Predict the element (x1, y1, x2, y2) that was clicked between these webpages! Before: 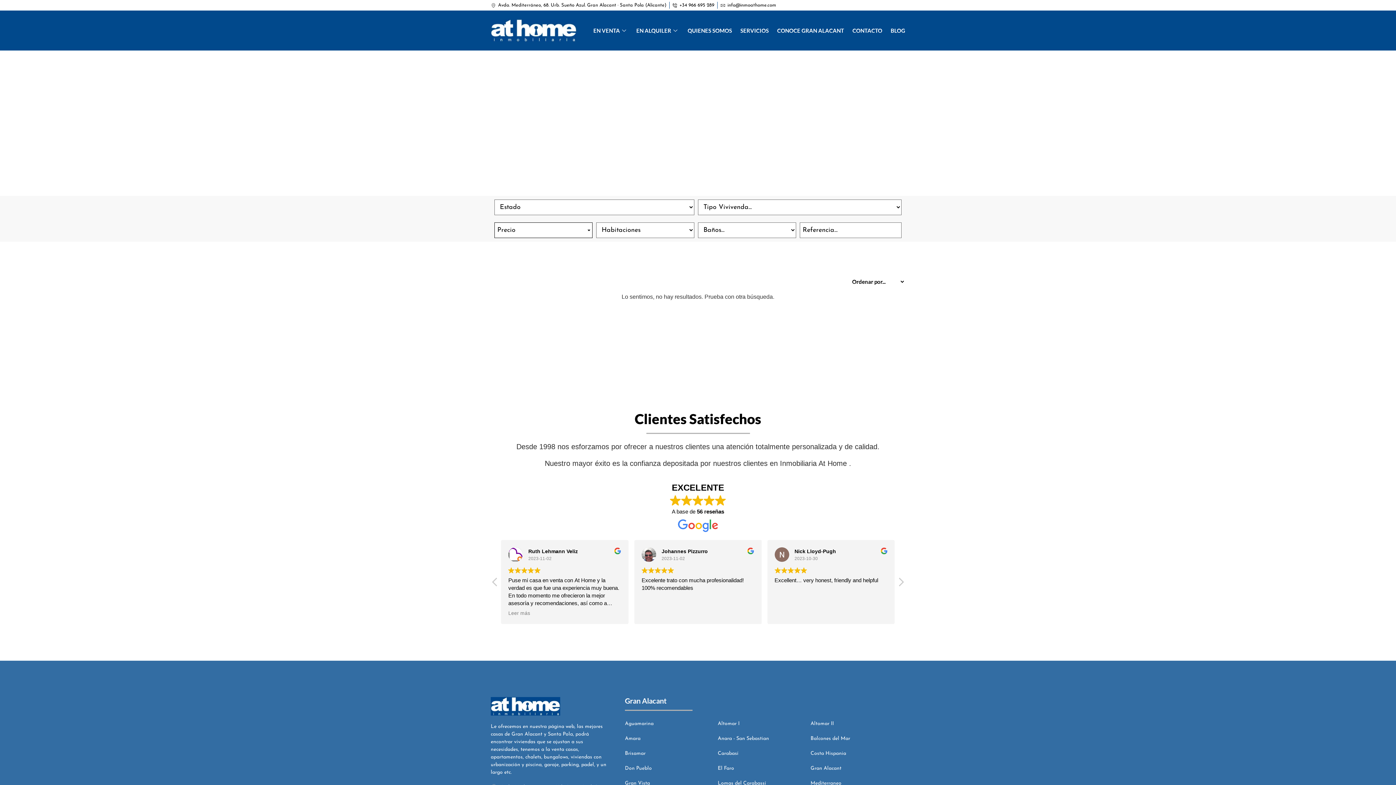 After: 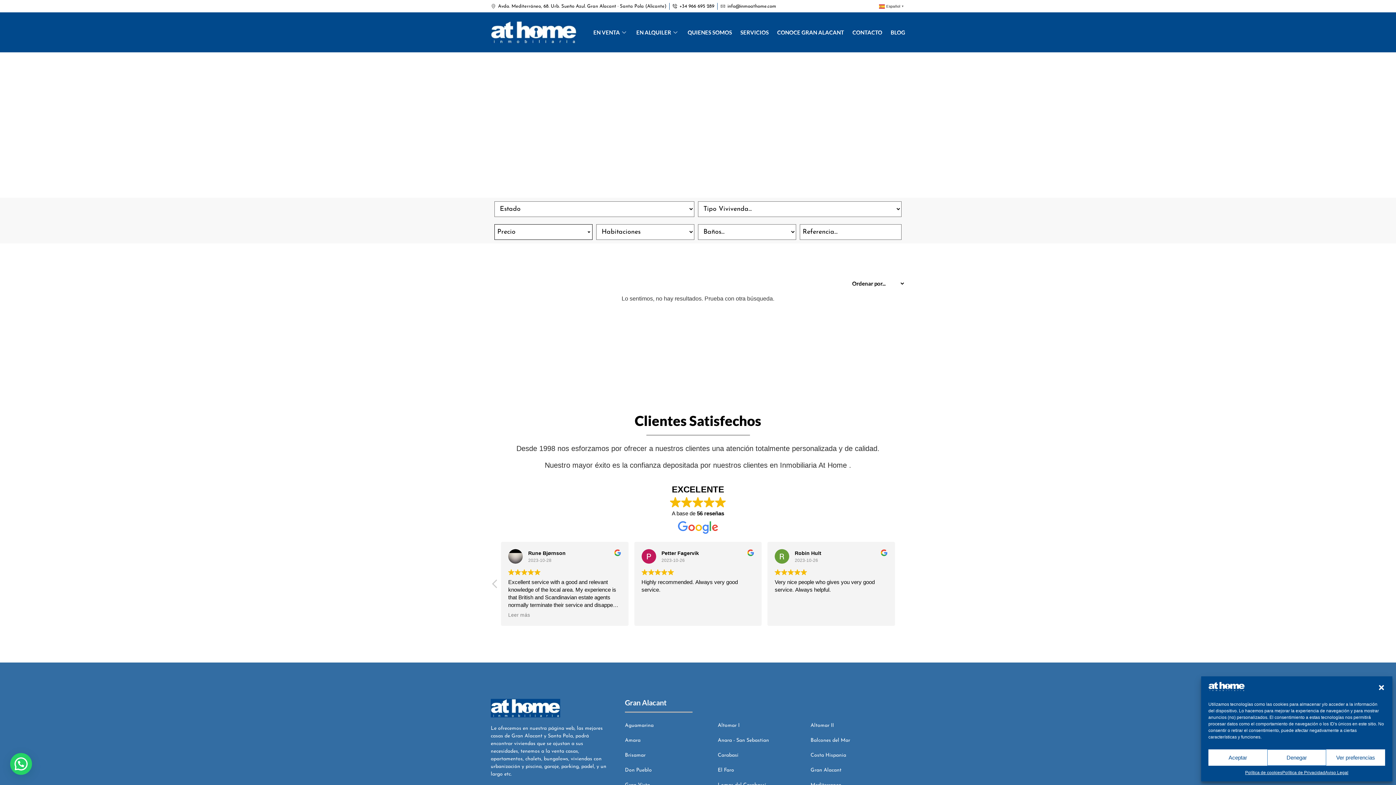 Action: bbox: (897, 577, 904, 591) label: Siguiente reseña